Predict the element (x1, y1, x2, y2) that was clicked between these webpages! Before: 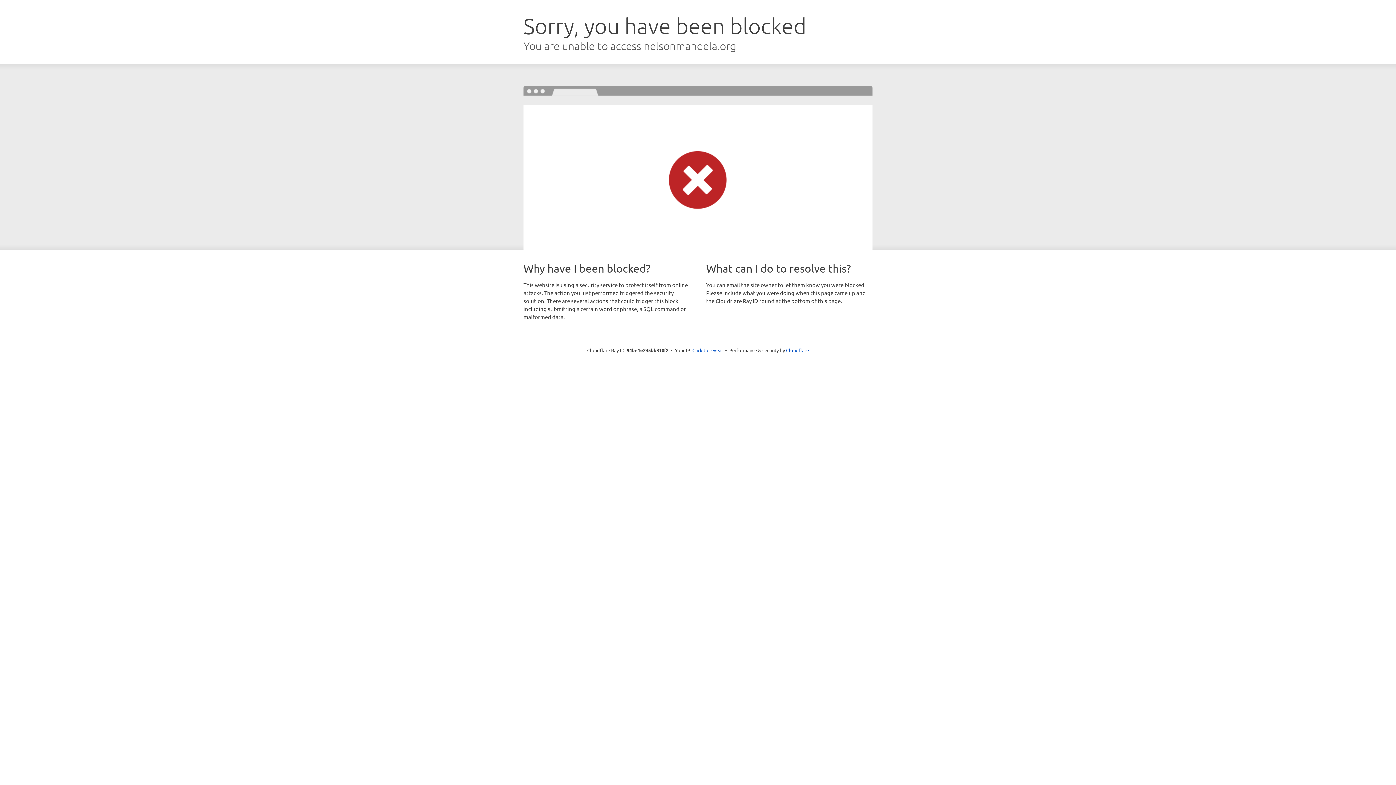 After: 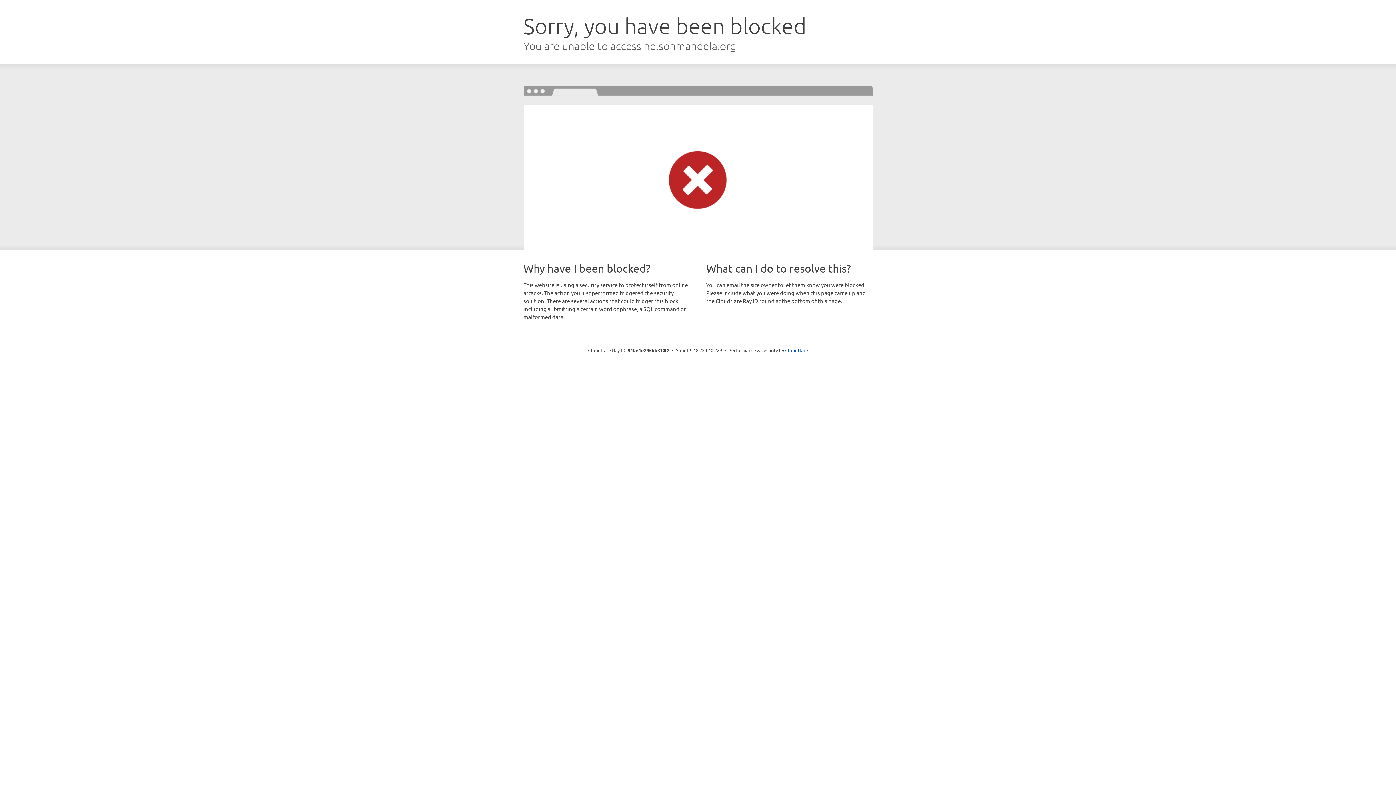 Action: label: Click to reveal bbox: (692, 346, 723, 353)